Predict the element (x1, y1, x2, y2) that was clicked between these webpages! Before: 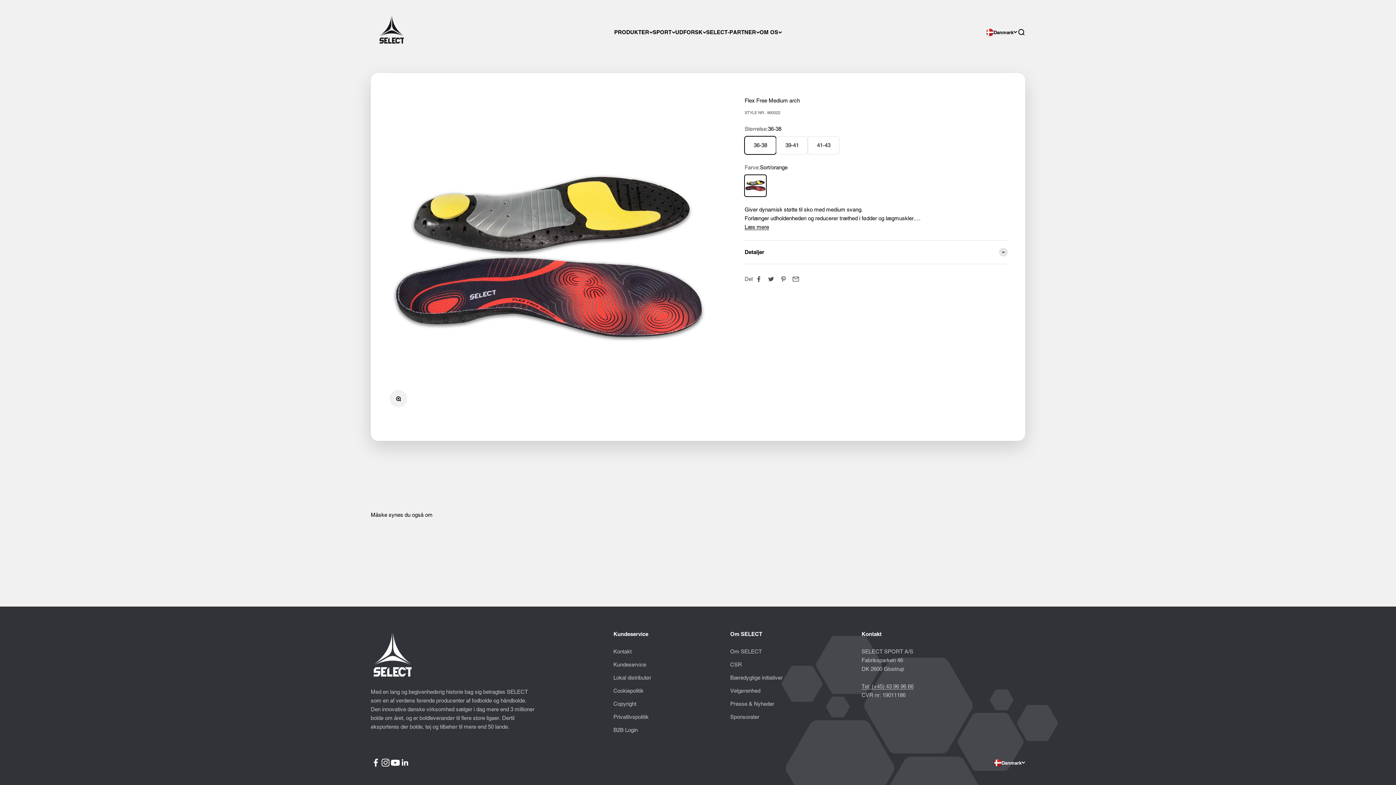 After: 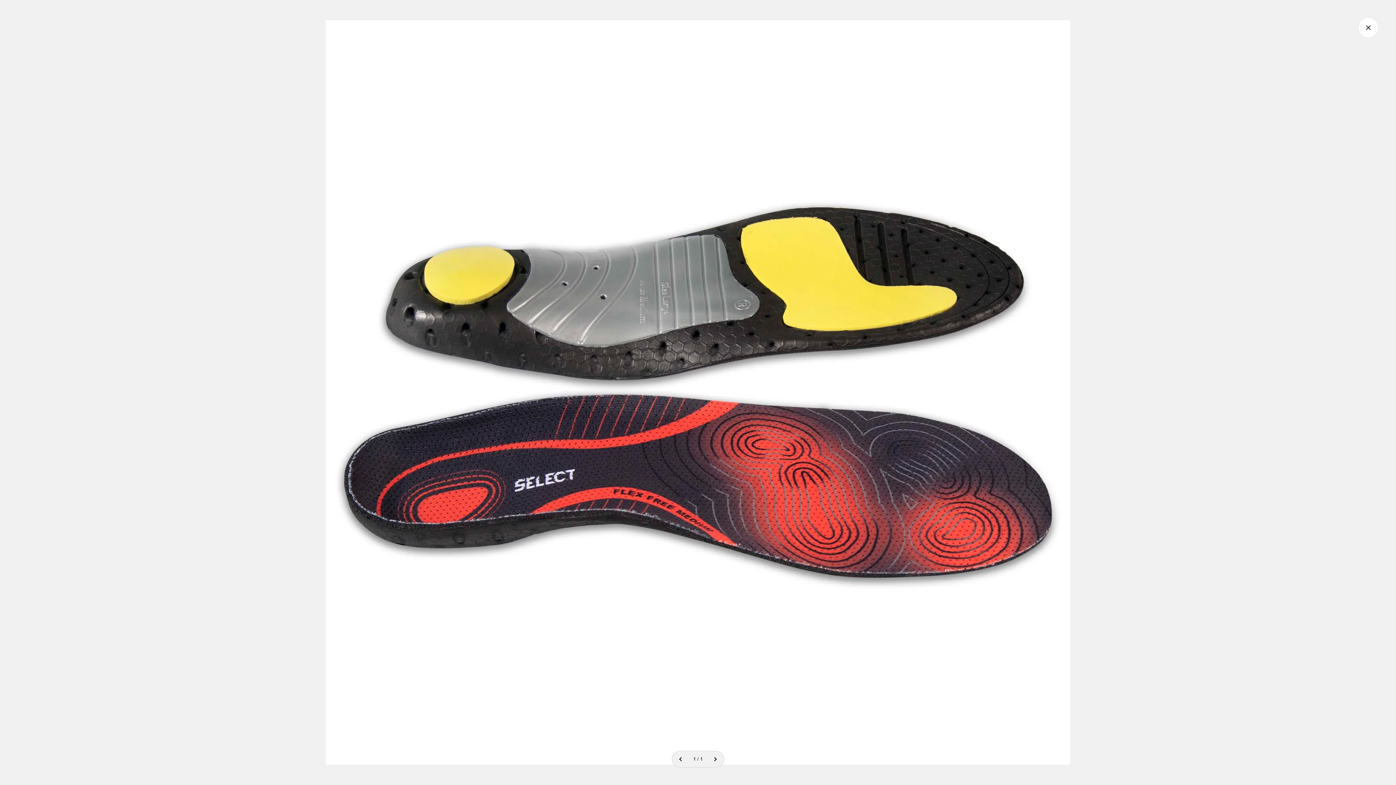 Action: bbox: (390, 390, 406, 407) label: Zoom